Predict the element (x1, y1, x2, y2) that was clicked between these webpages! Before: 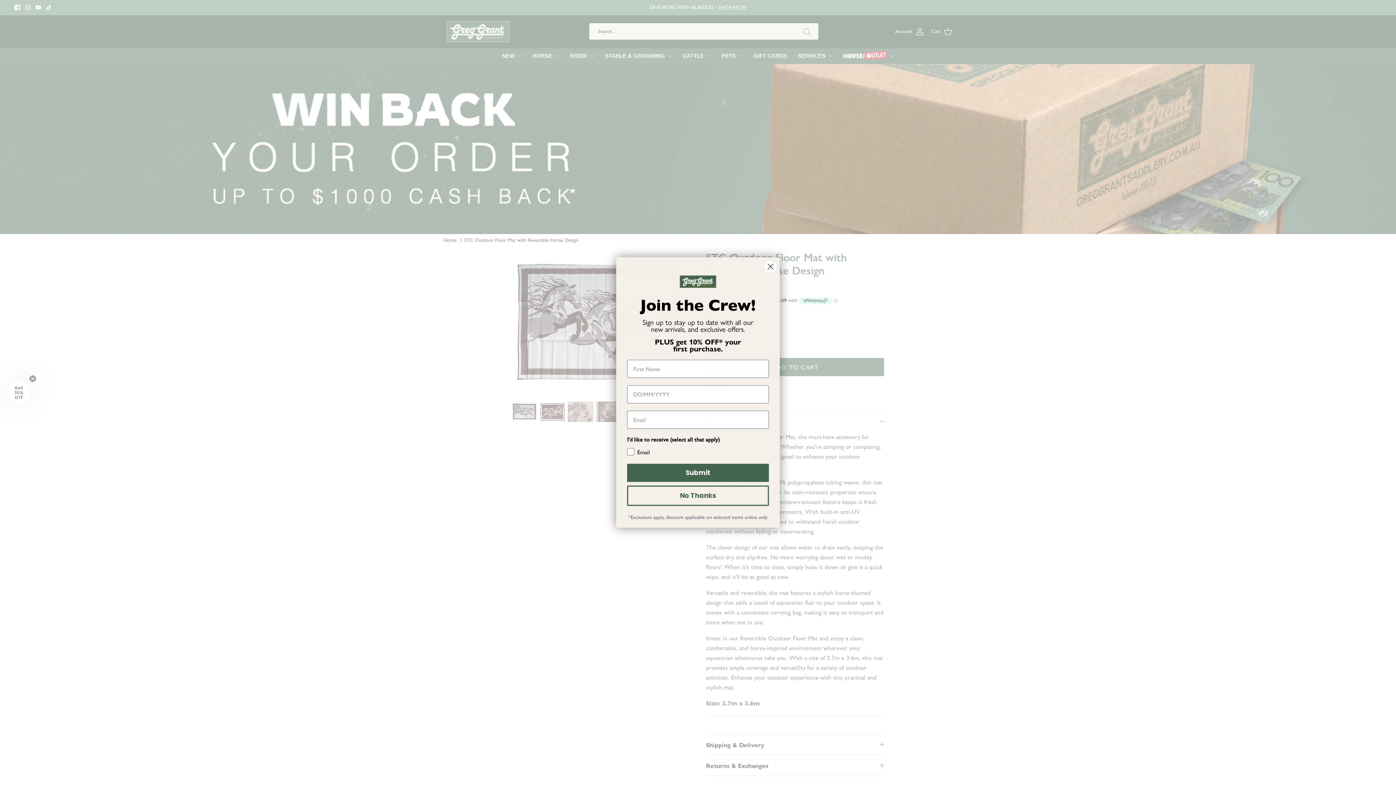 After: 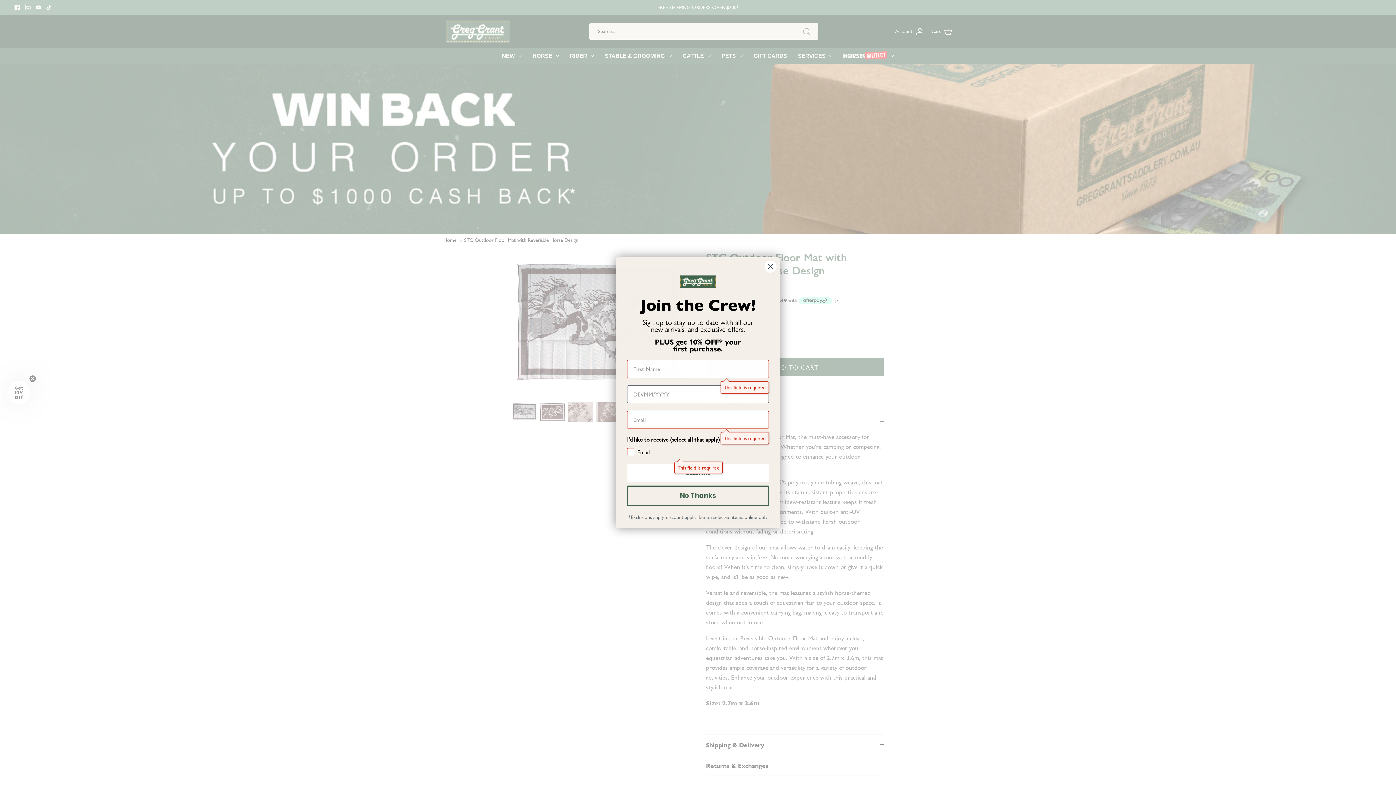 Action: bbox: (627, 459, 769, 478) label: Submit